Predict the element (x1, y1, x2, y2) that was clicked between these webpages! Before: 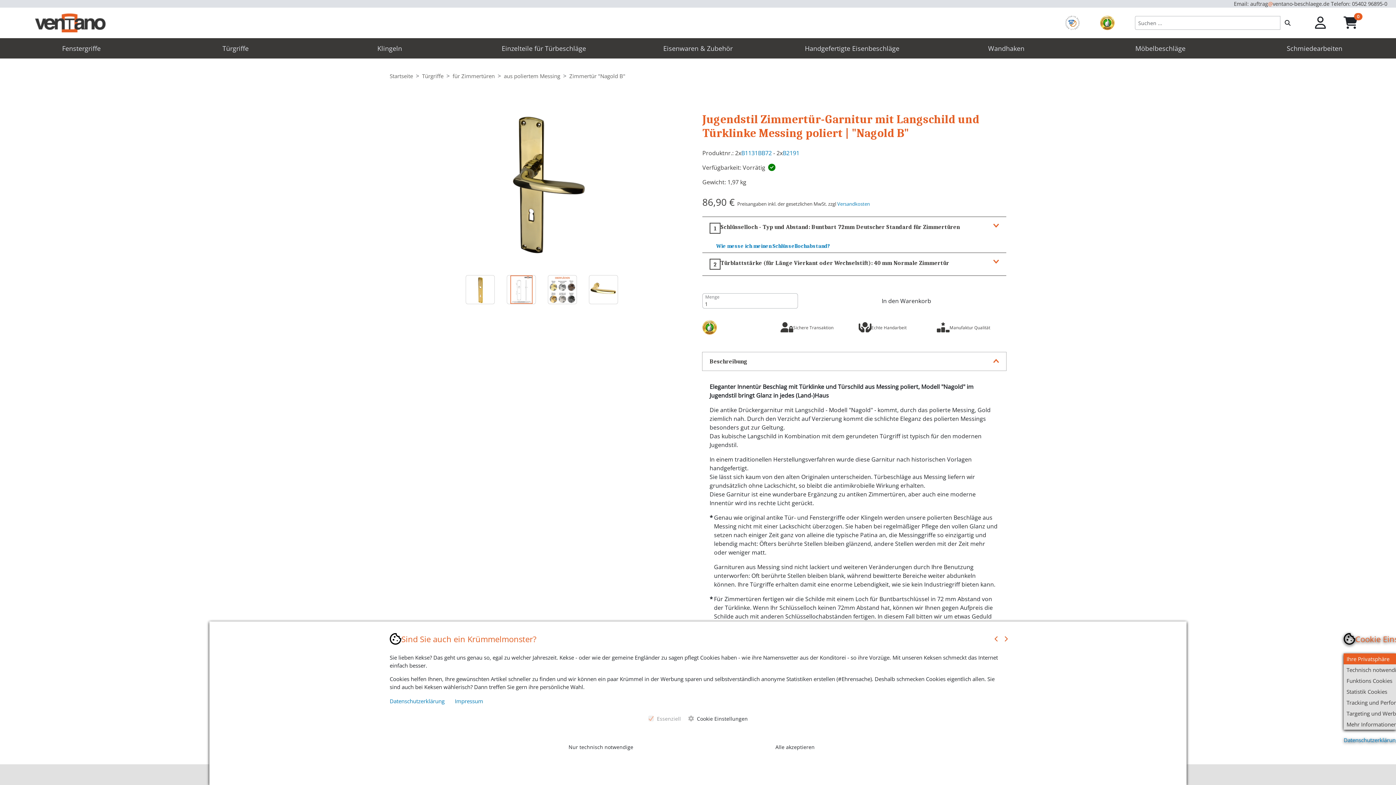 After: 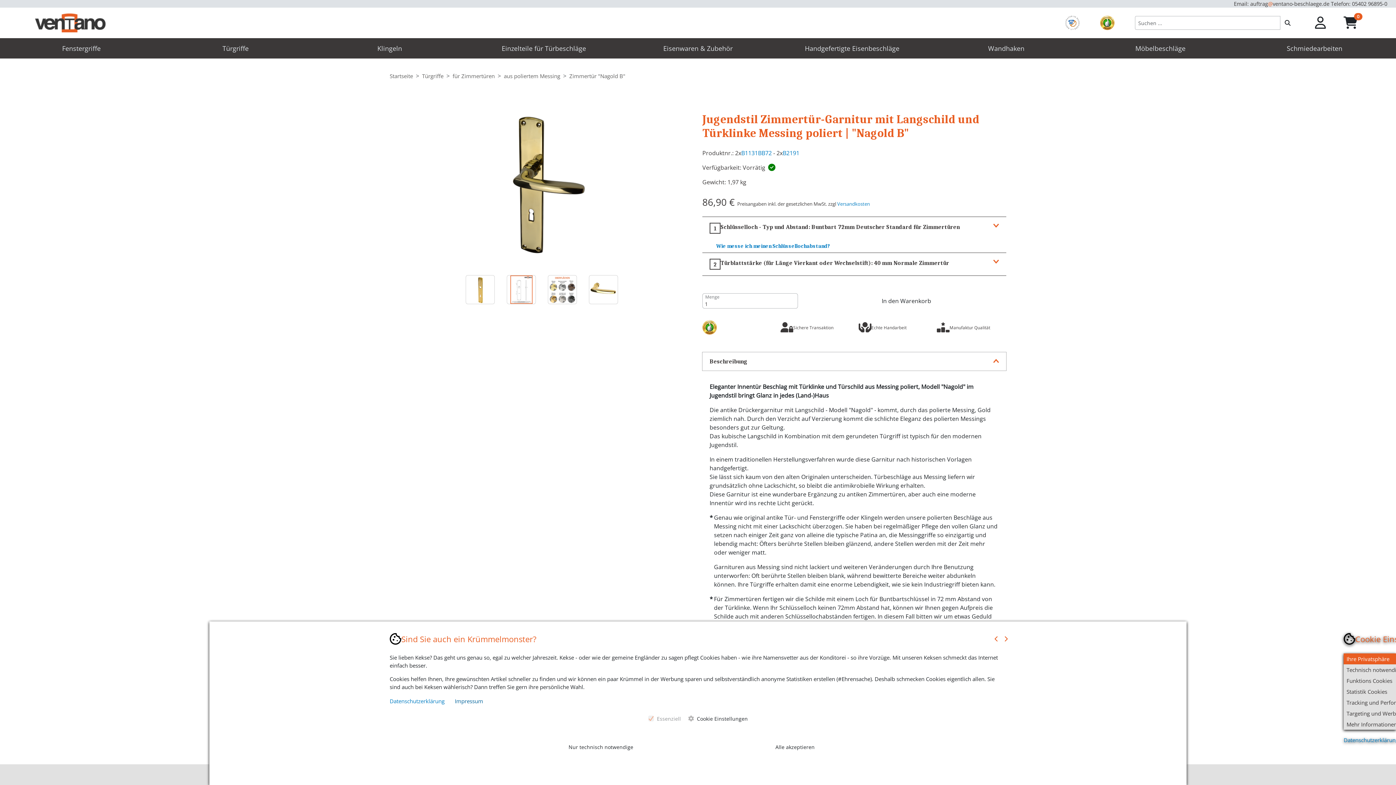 Action: bbox: (454, 697, 483, 705) label: Impressum